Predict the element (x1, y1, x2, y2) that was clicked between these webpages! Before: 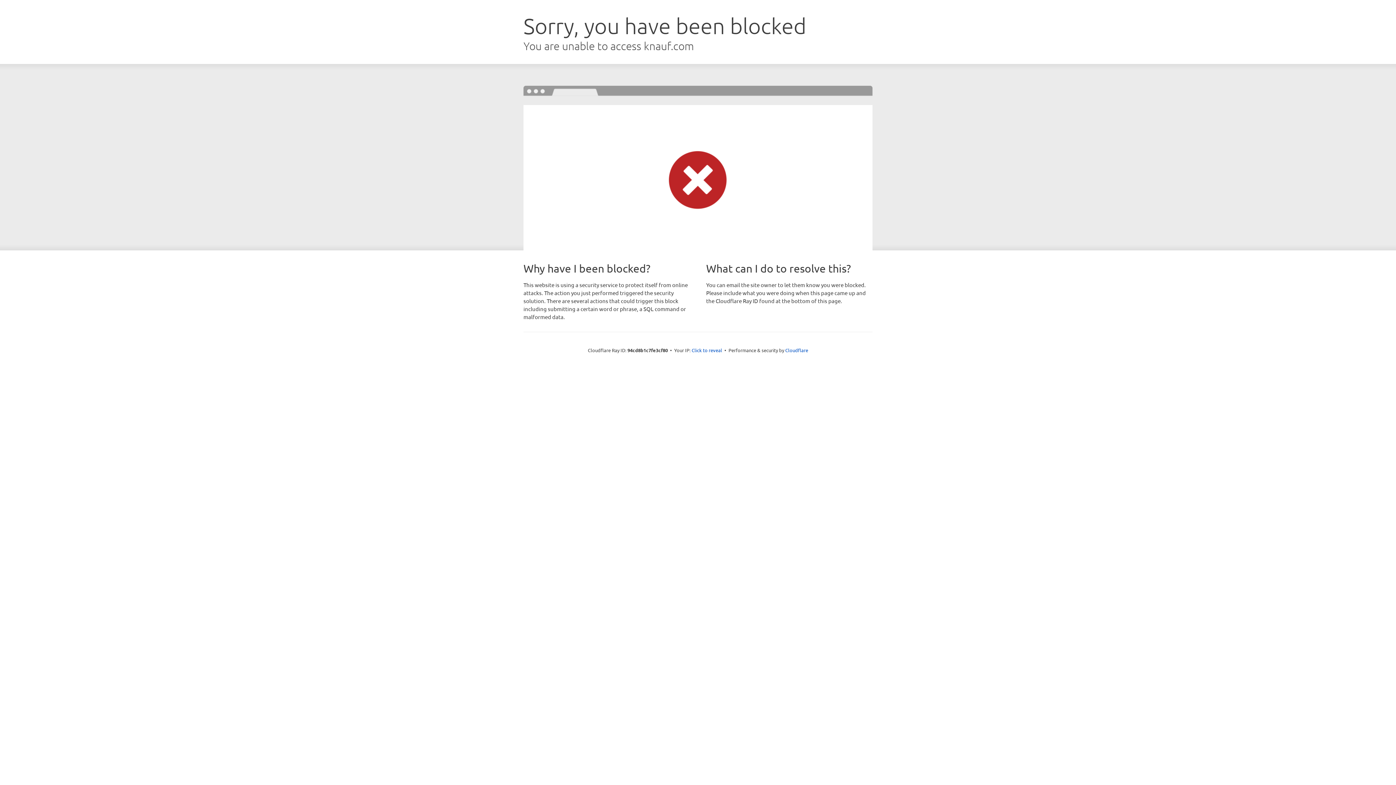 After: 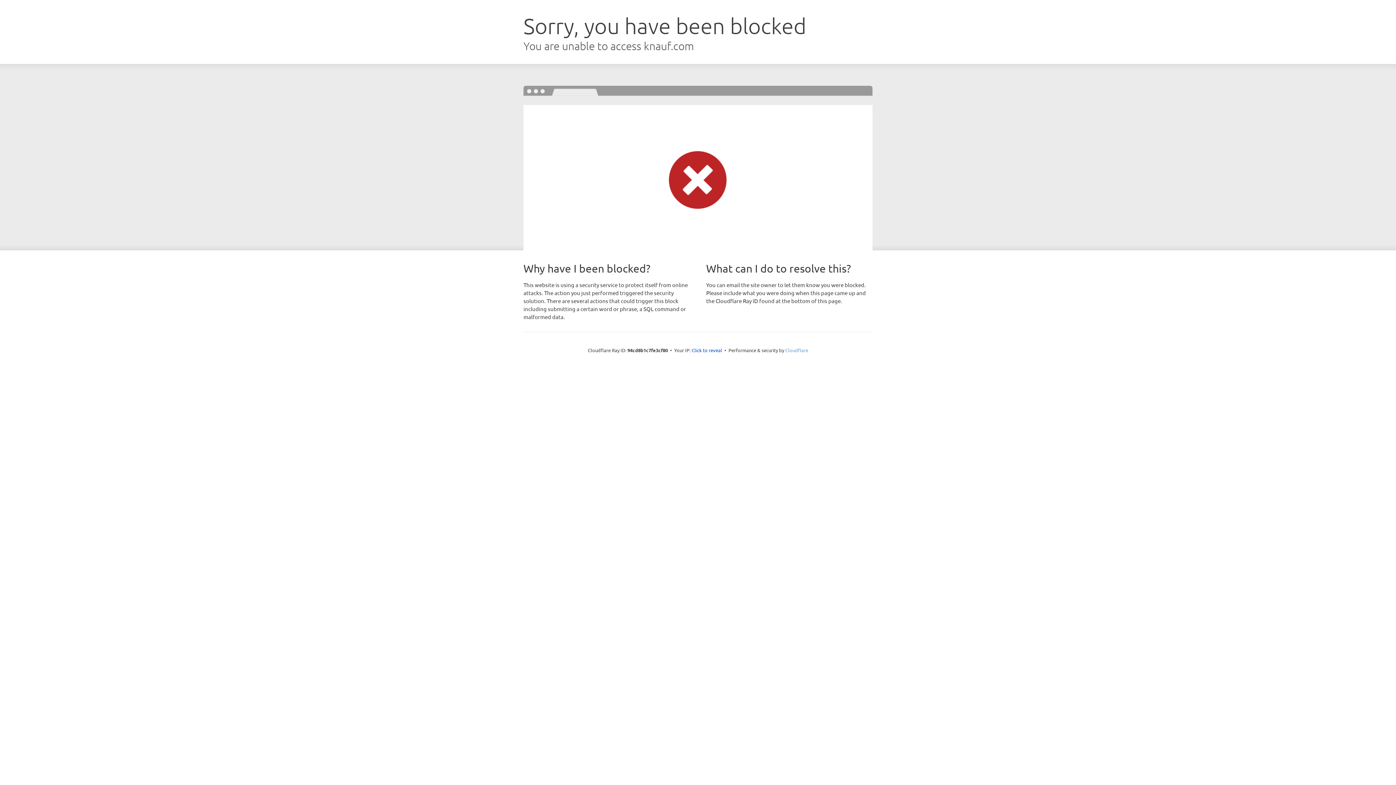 Action: bbox: (785, 347, 808, 353) label: Cloudflare